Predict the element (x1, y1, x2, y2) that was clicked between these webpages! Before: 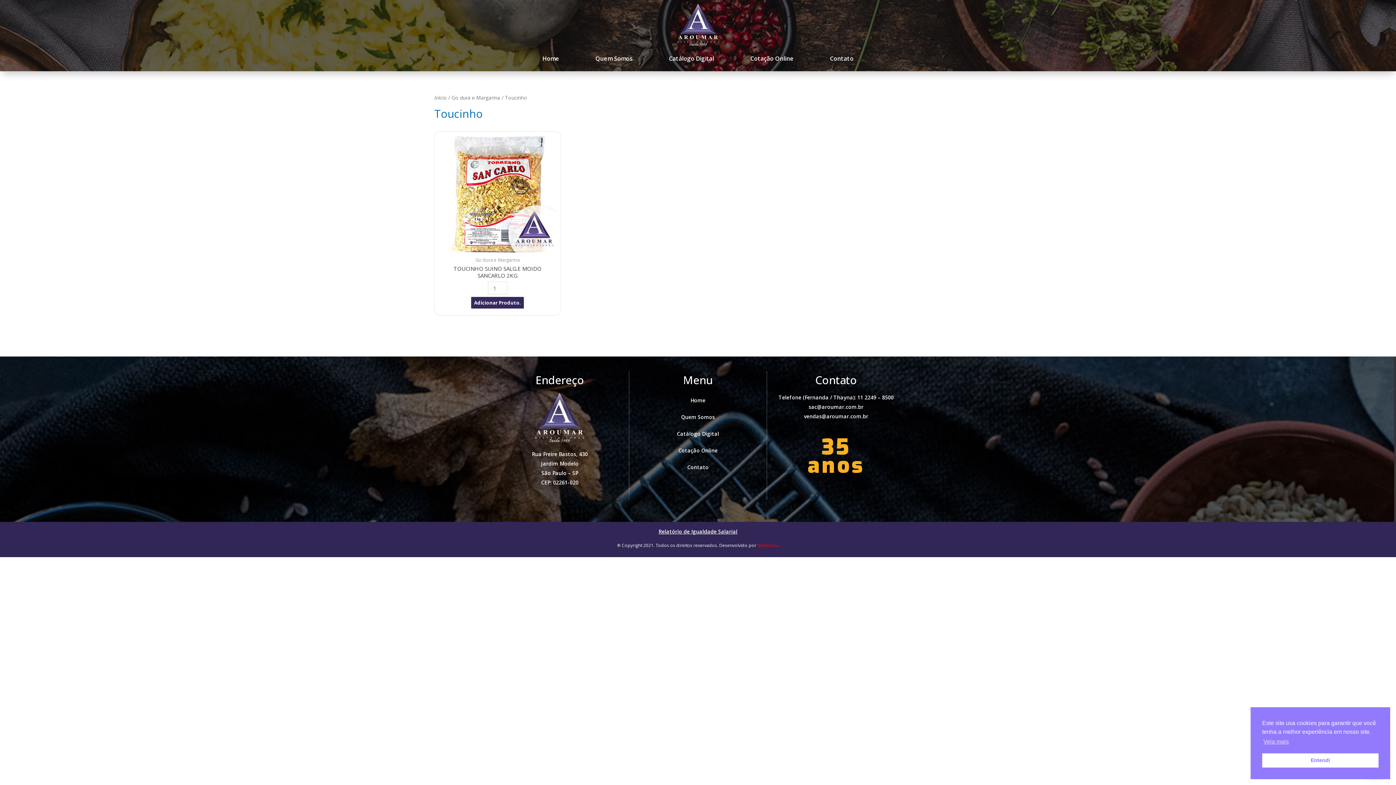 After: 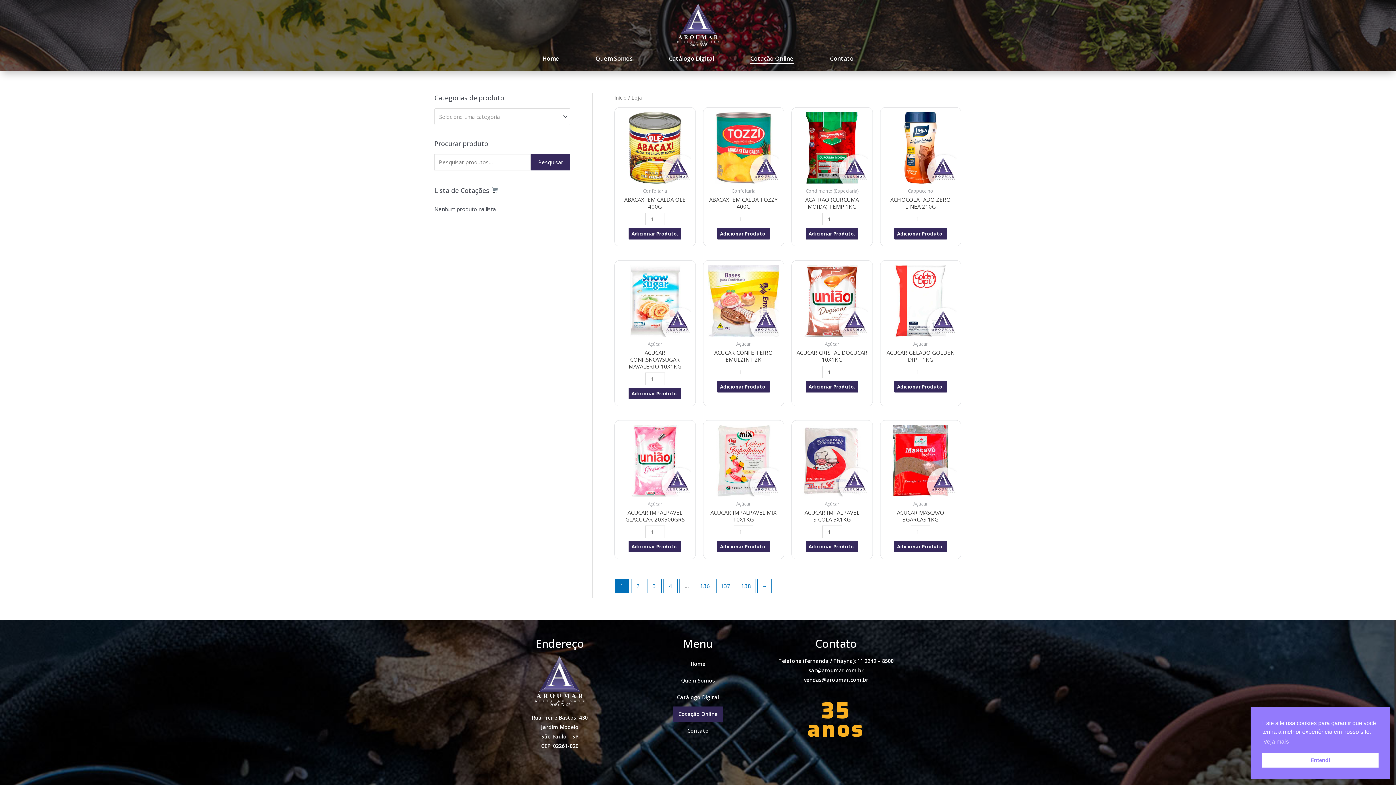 Action: bbox: (673, 443, 723, 458) label: Cotação Online